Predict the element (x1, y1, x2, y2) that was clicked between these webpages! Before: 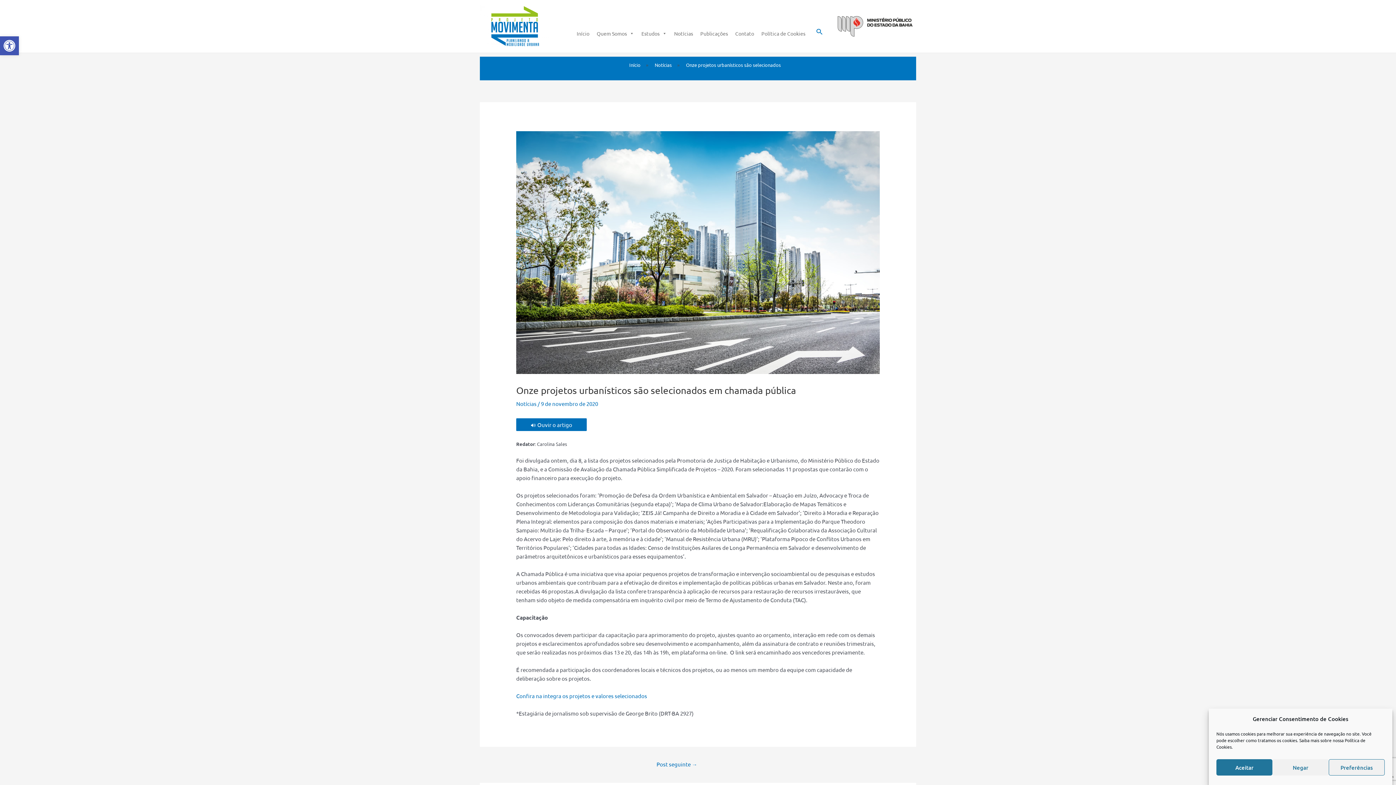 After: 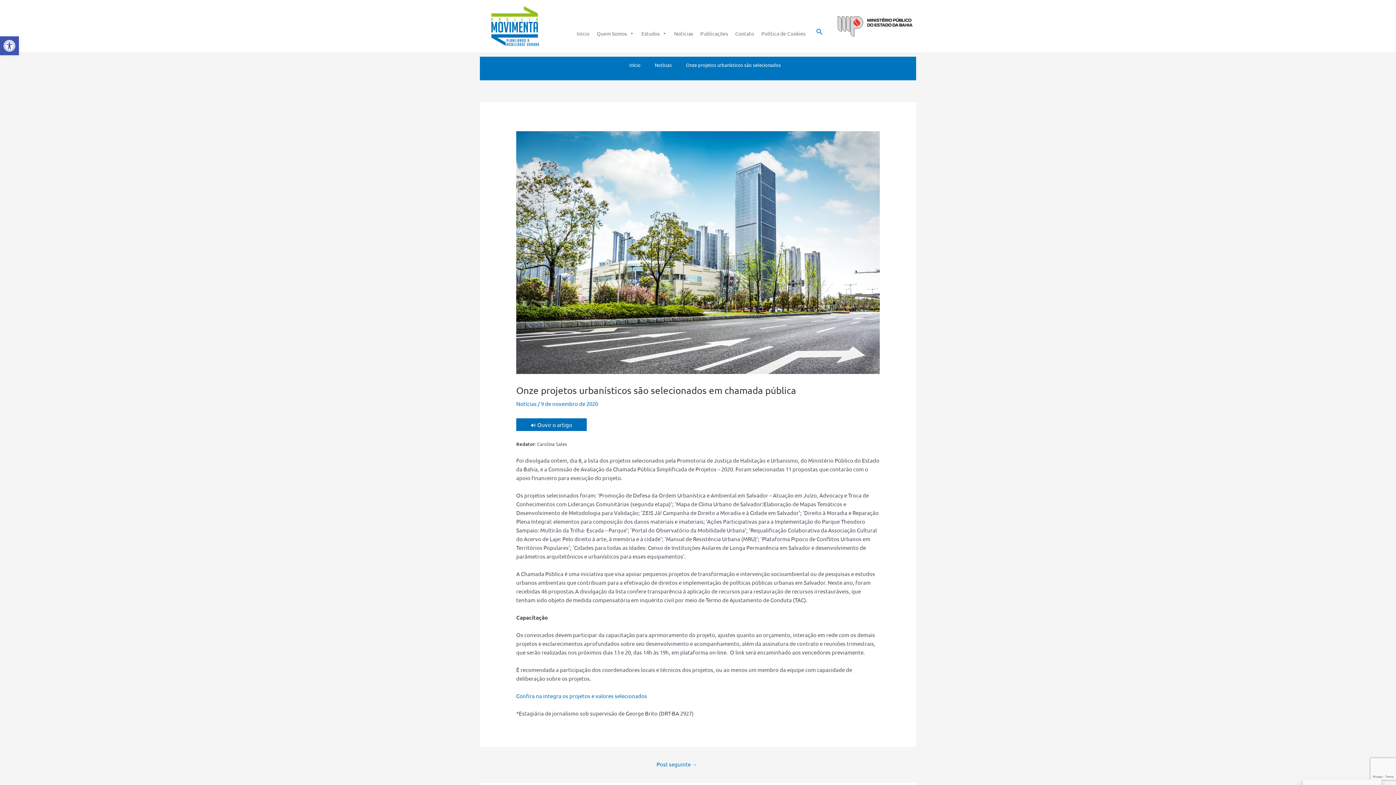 Action: bbox: (1272, 759, 1328, 776) label: Negar